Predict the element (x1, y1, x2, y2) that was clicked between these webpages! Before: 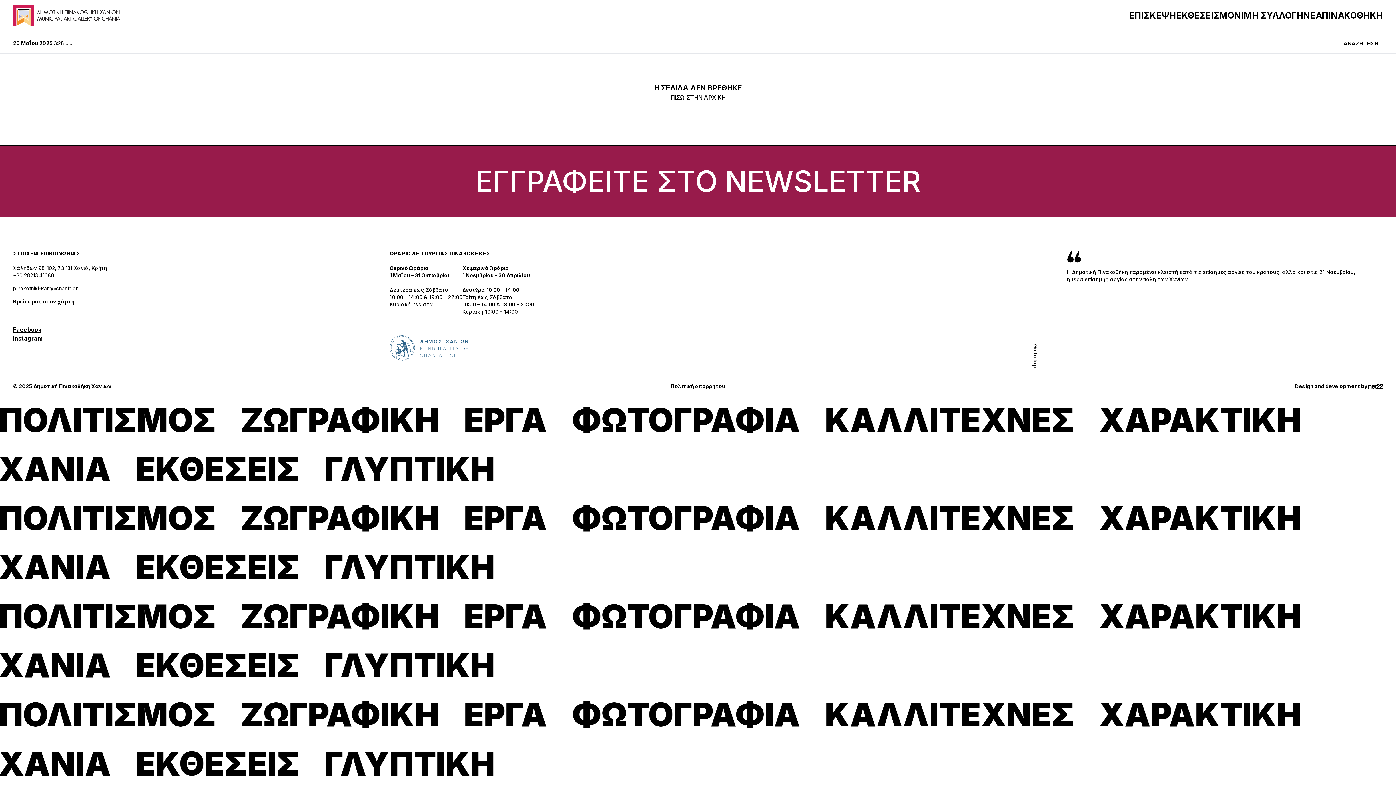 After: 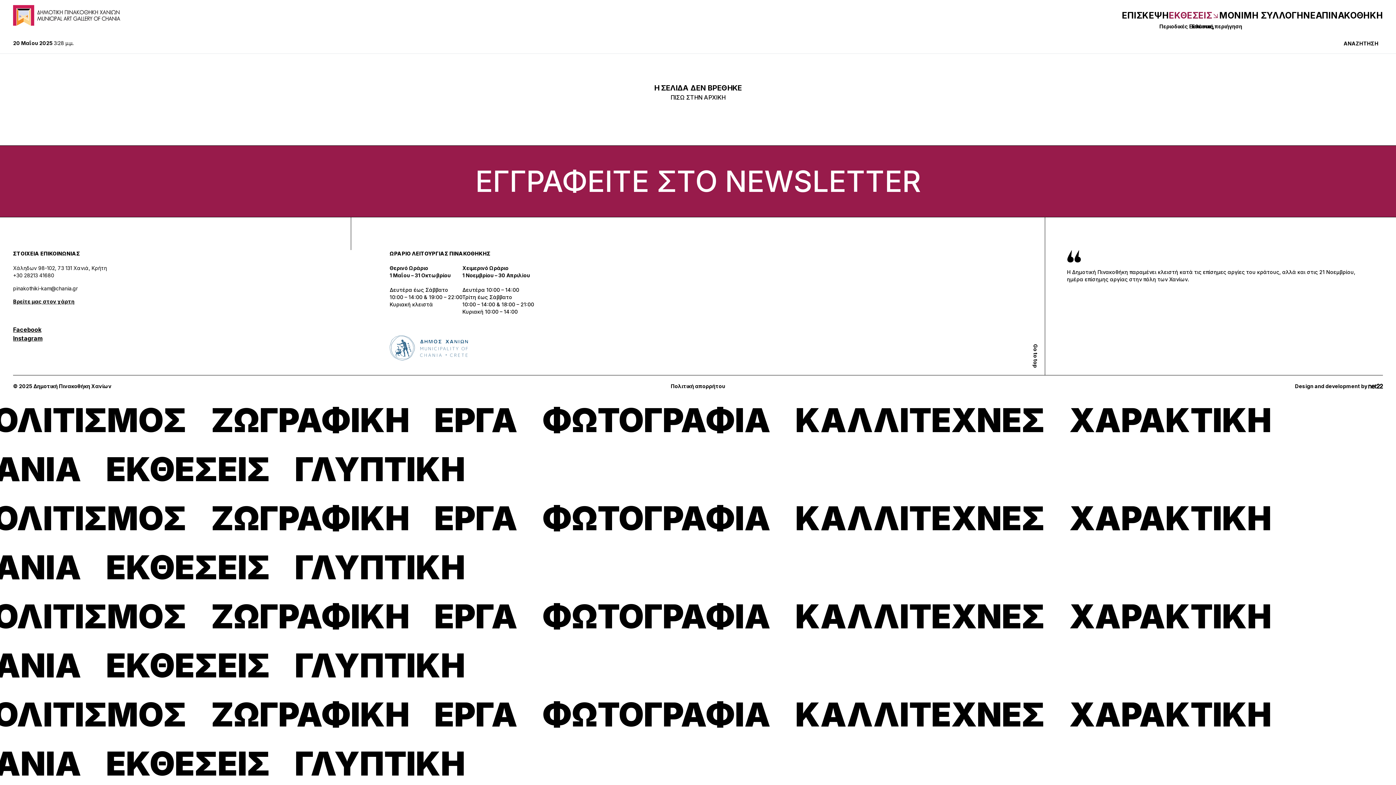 Action: label: ΕΚΘΕΣΕΙΣ bbox: (1176, 7, 1219, 23)